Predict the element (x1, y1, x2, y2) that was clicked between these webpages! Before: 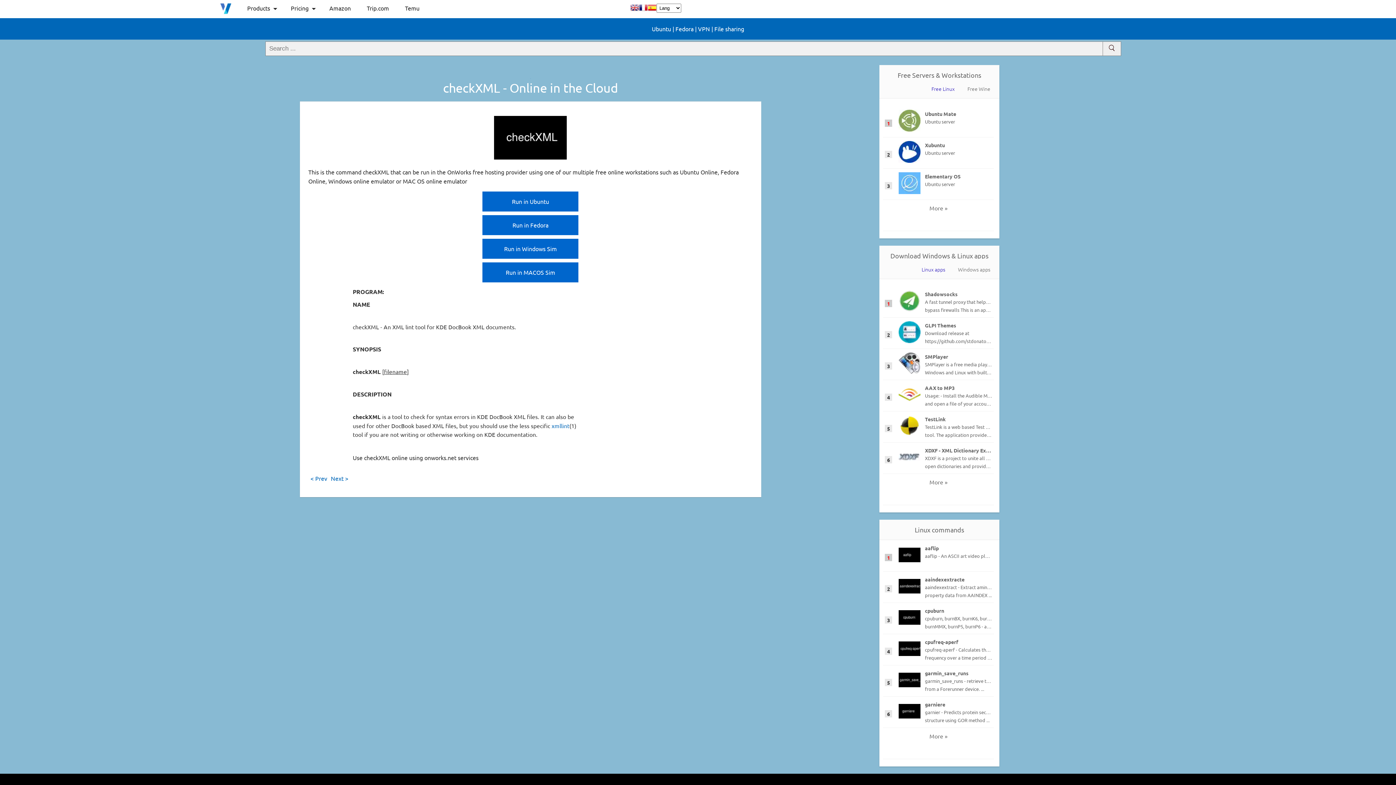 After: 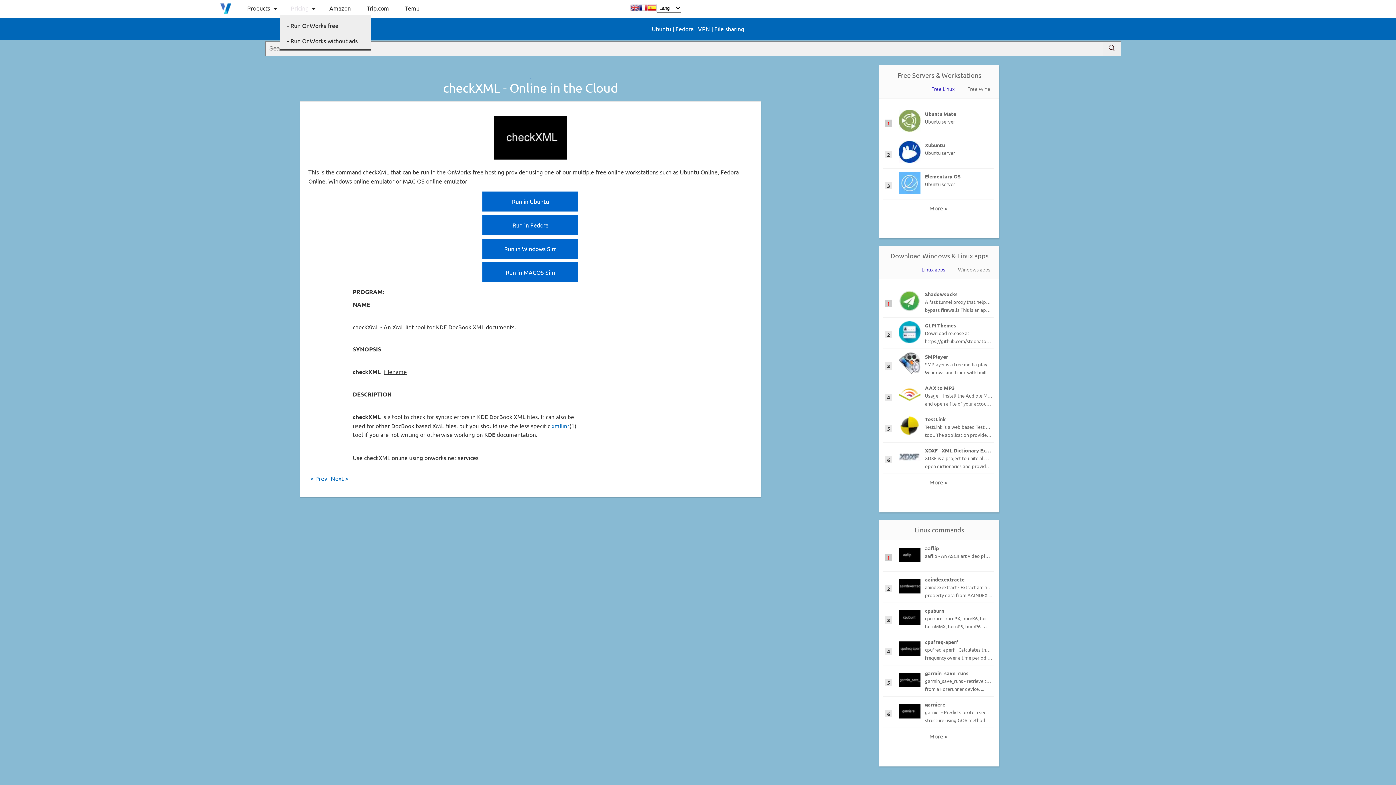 Action: label: Pricing bbox: (290, 4, 308, 11)